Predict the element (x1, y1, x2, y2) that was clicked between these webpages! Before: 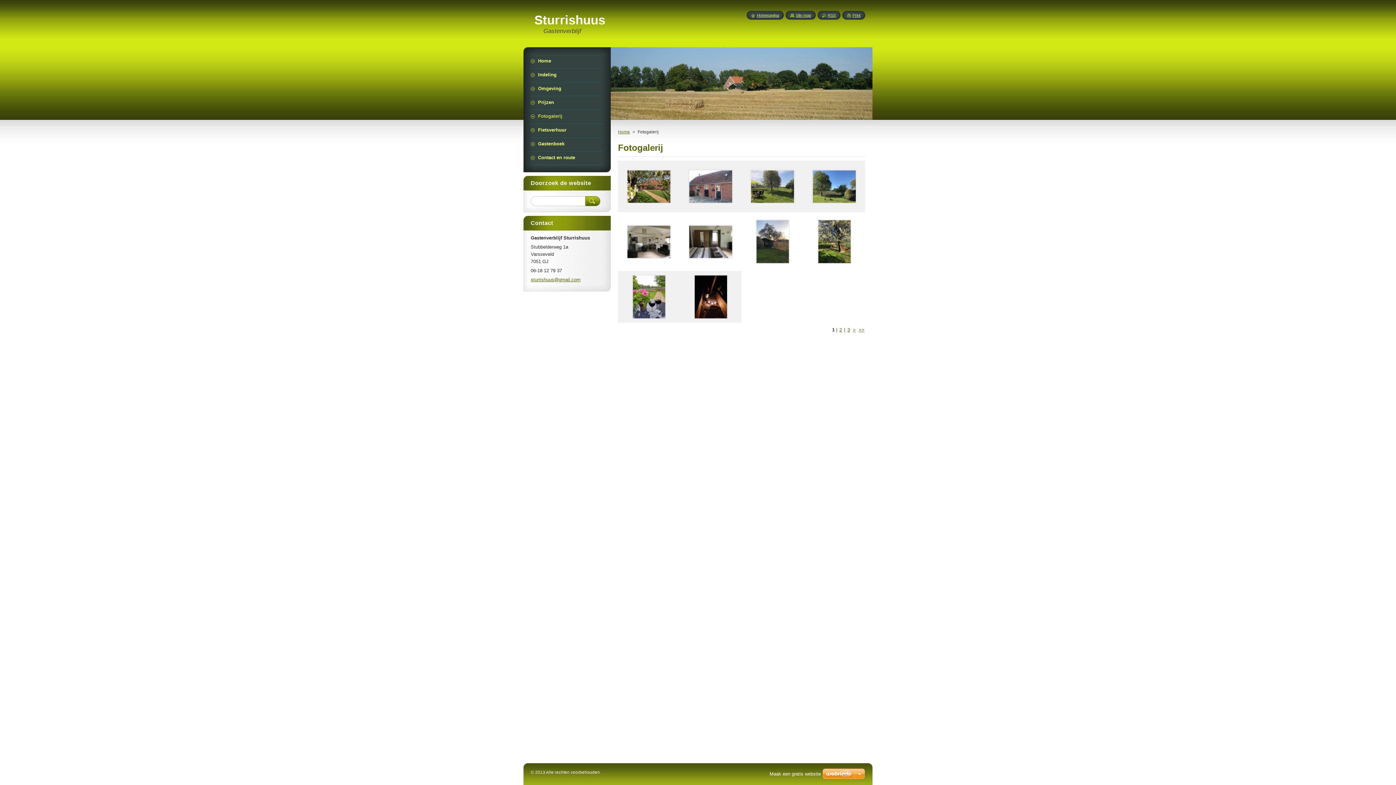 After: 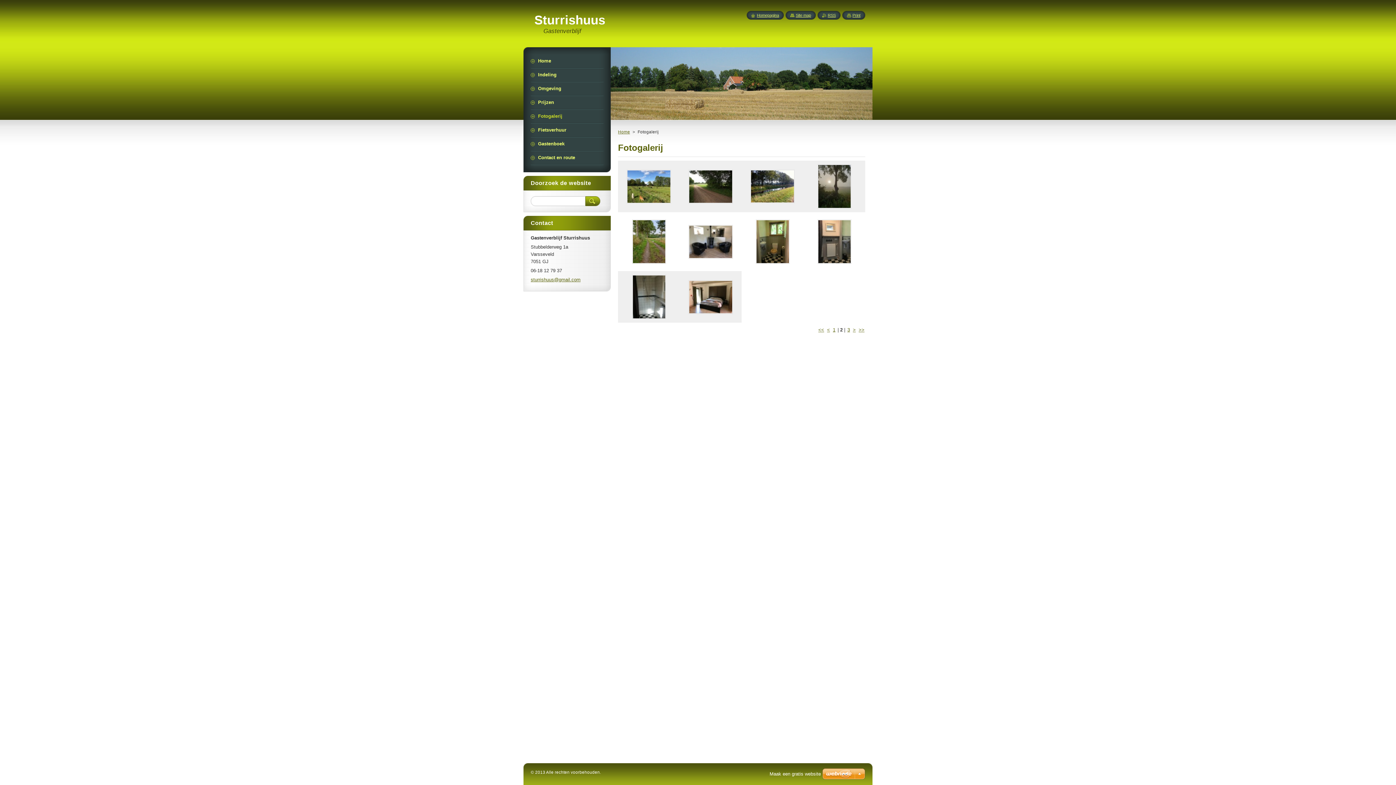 Action: bbox: (839, 327, 842, 332) label: 2